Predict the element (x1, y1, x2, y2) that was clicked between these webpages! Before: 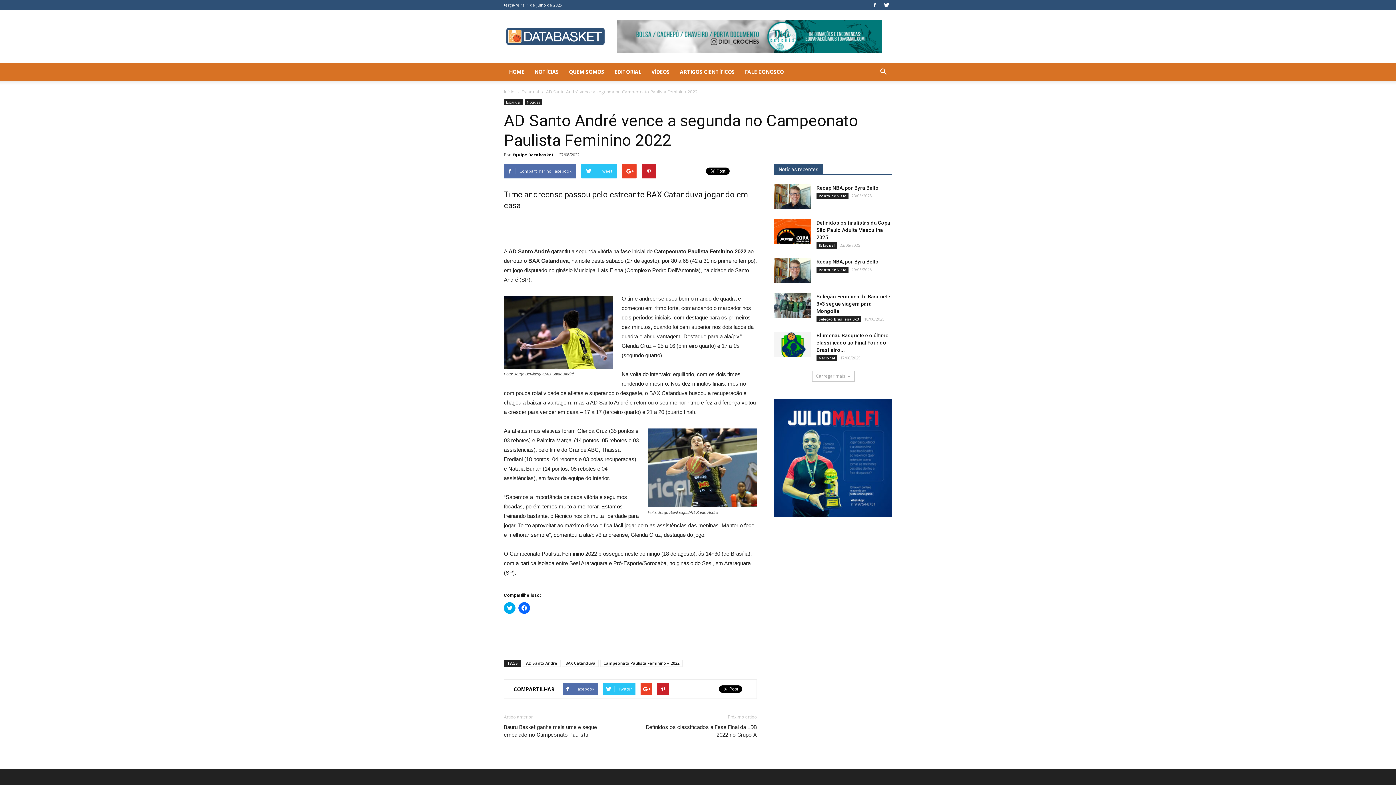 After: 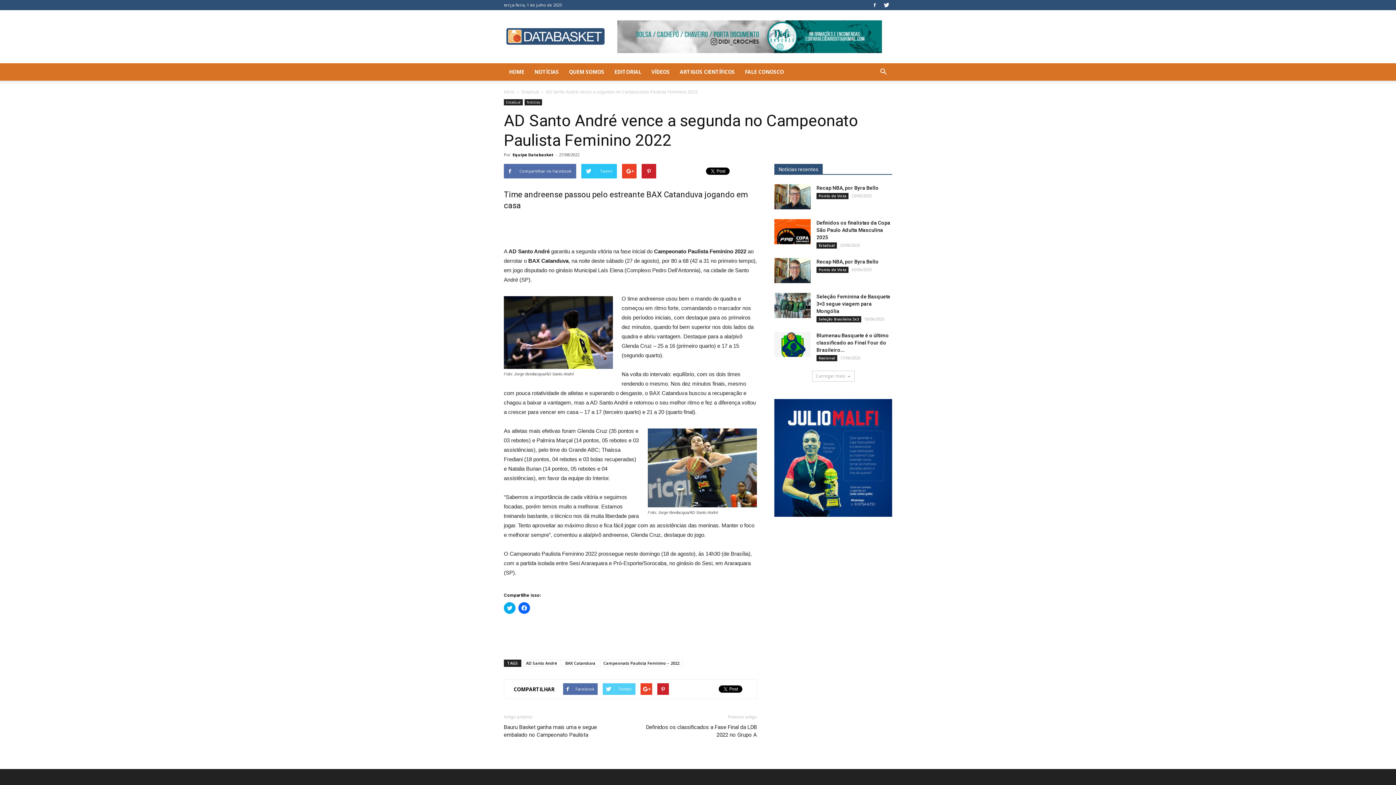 Action: label: Twitter bbox: (602, 683, 635, 695)